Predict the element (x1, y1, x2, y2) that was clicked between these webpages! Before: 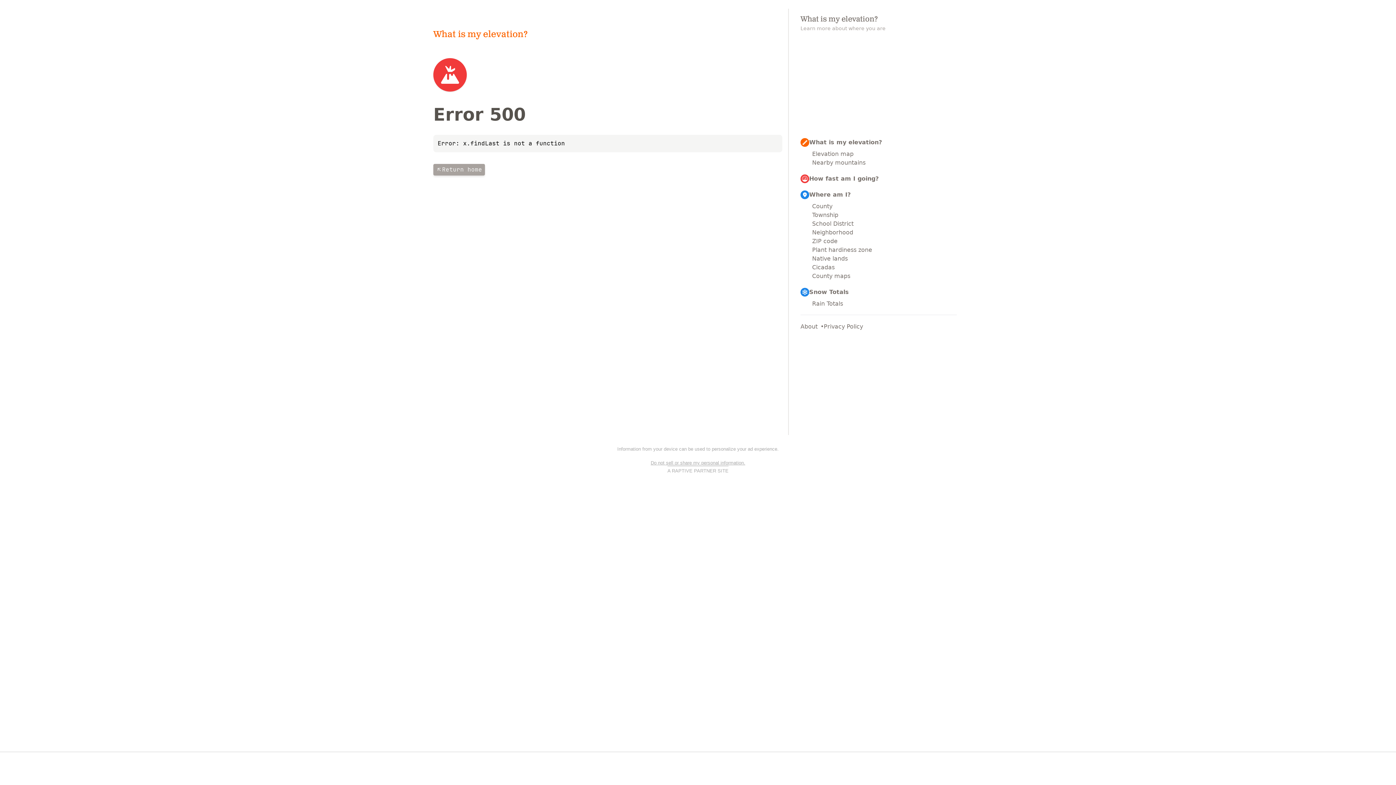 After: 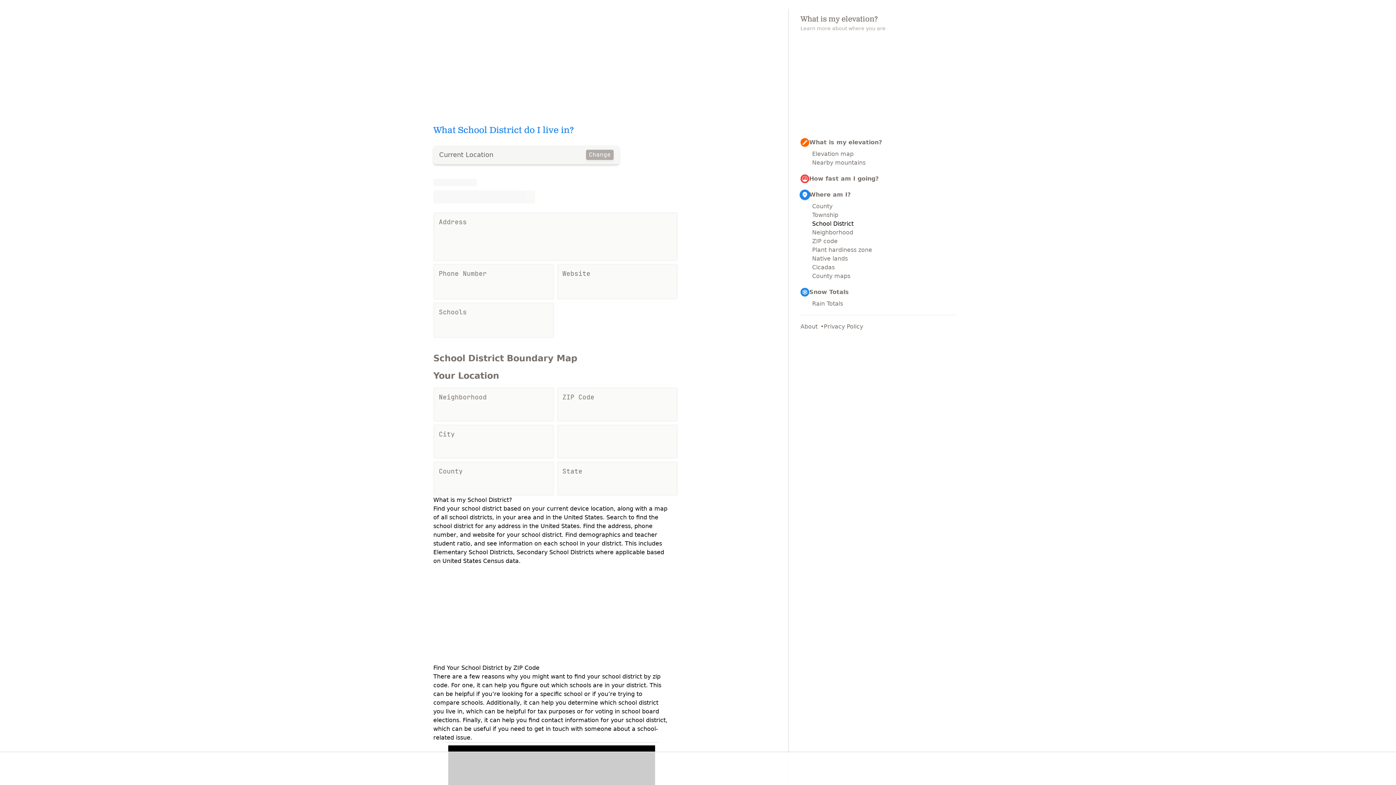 Action: bbox: (812, 219, 957, 228) label: School District